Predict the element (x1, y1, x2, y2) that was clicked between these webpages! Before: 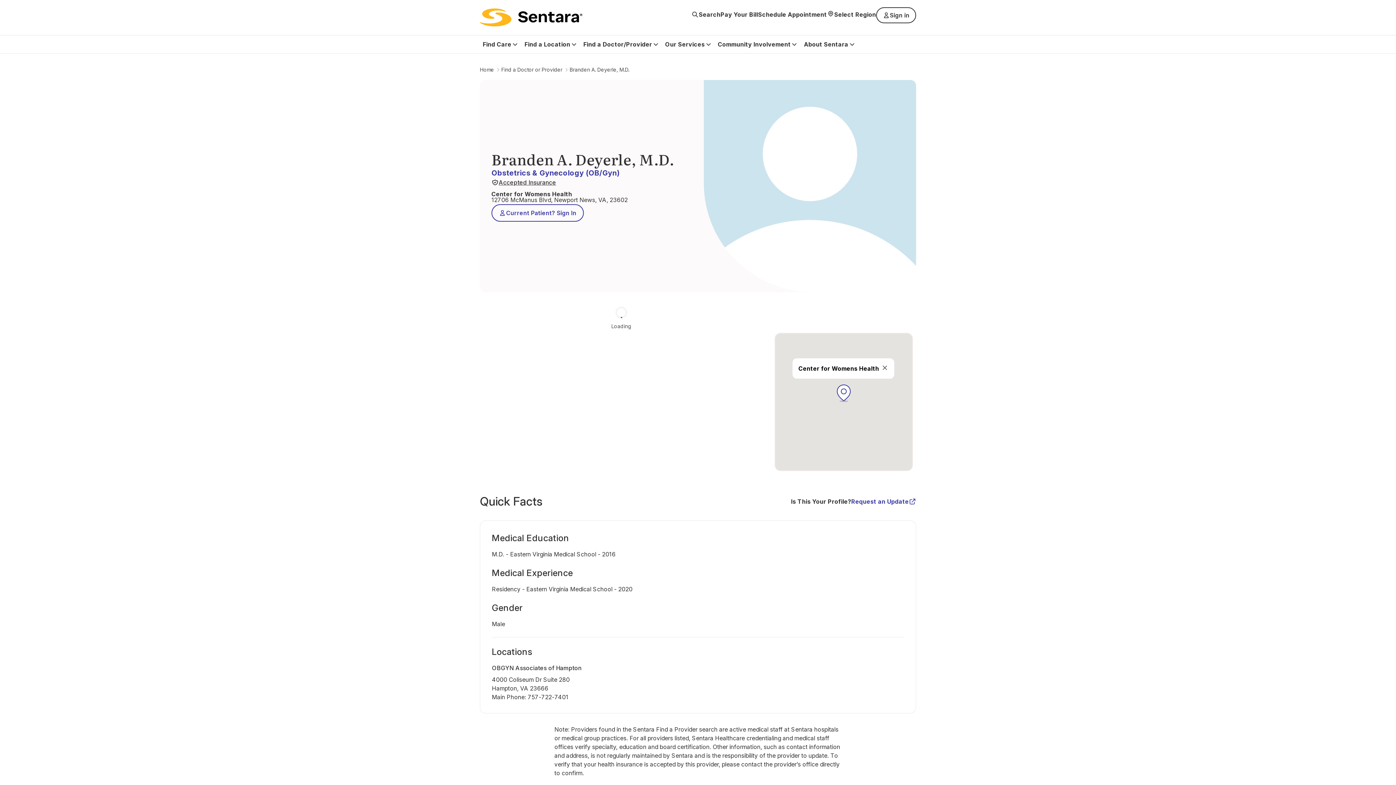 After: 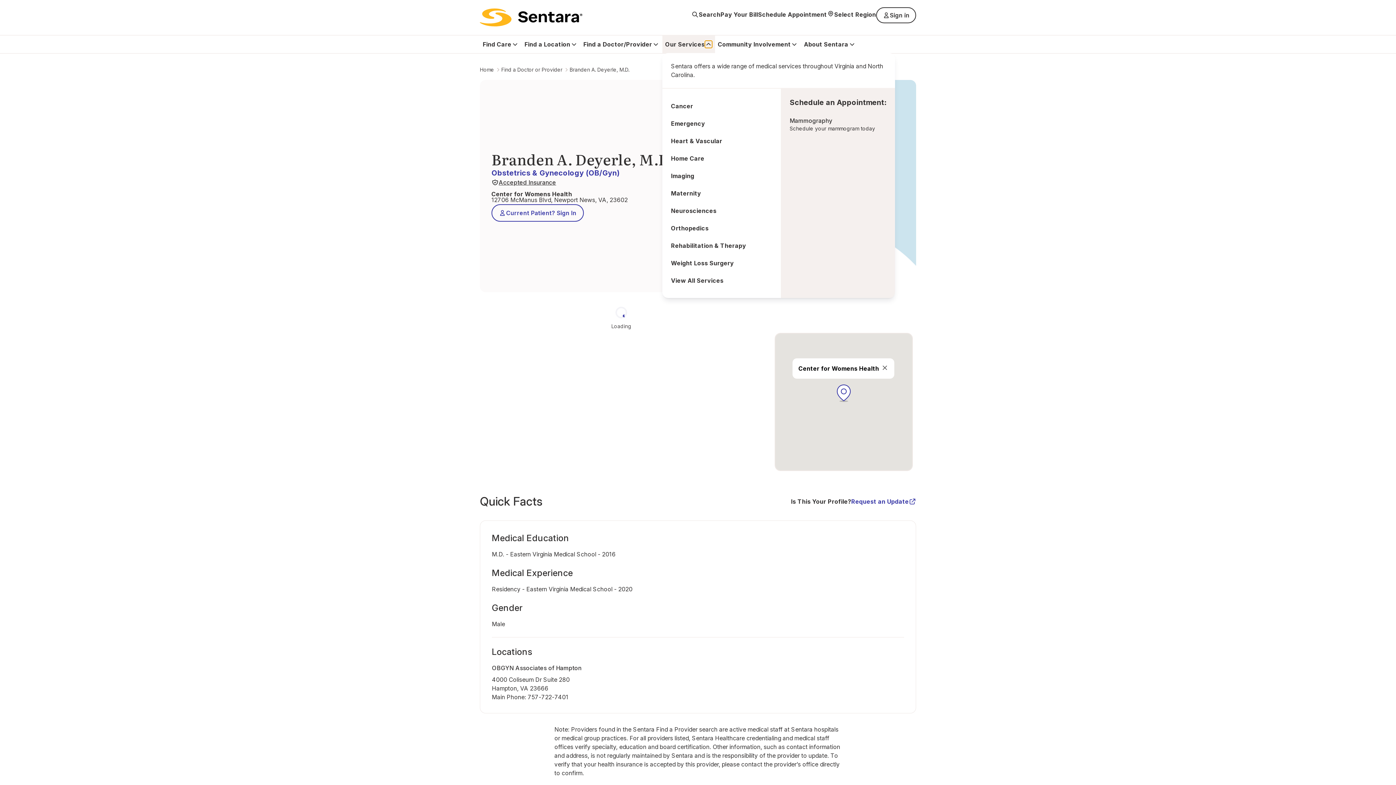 Action: label: Expand Our Services sub menu bbox: (704, 40, 712, 48)